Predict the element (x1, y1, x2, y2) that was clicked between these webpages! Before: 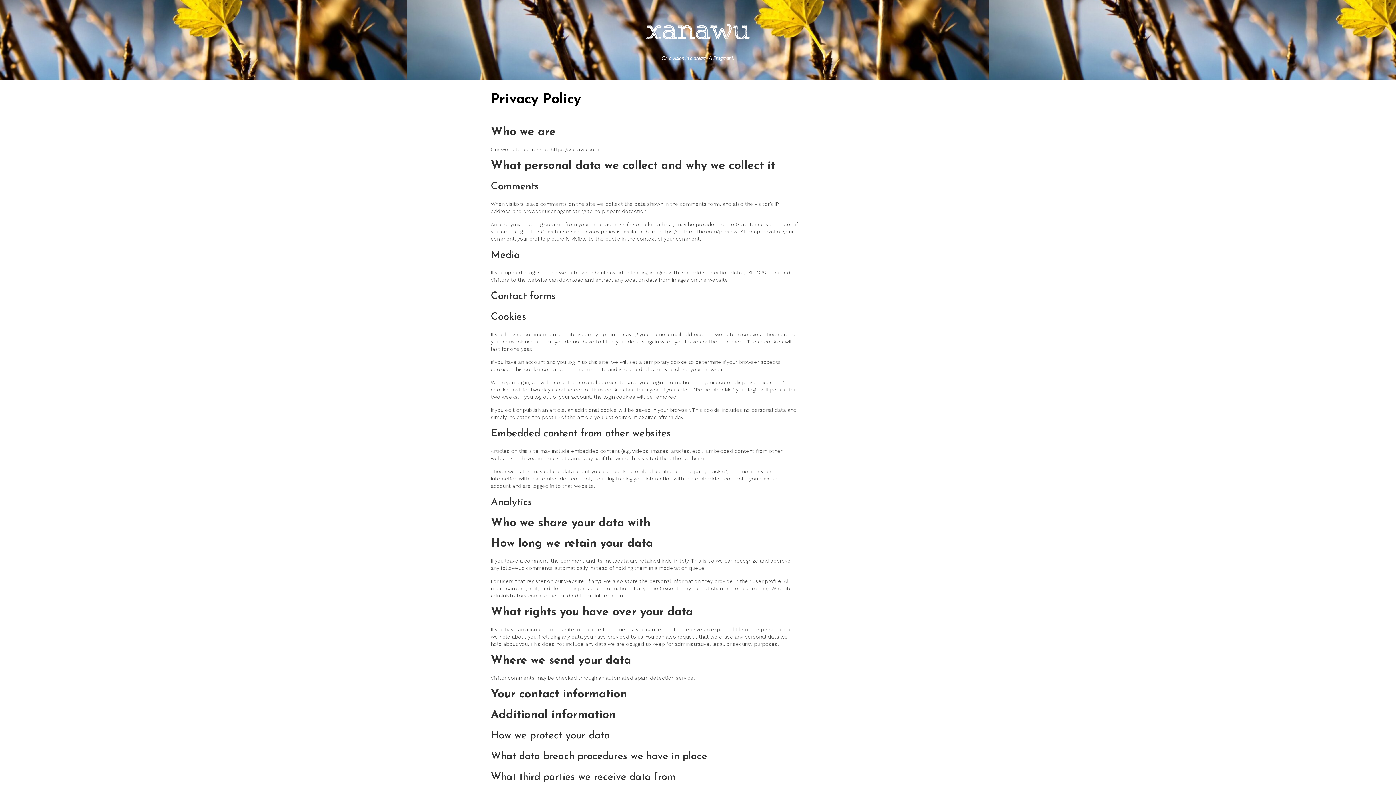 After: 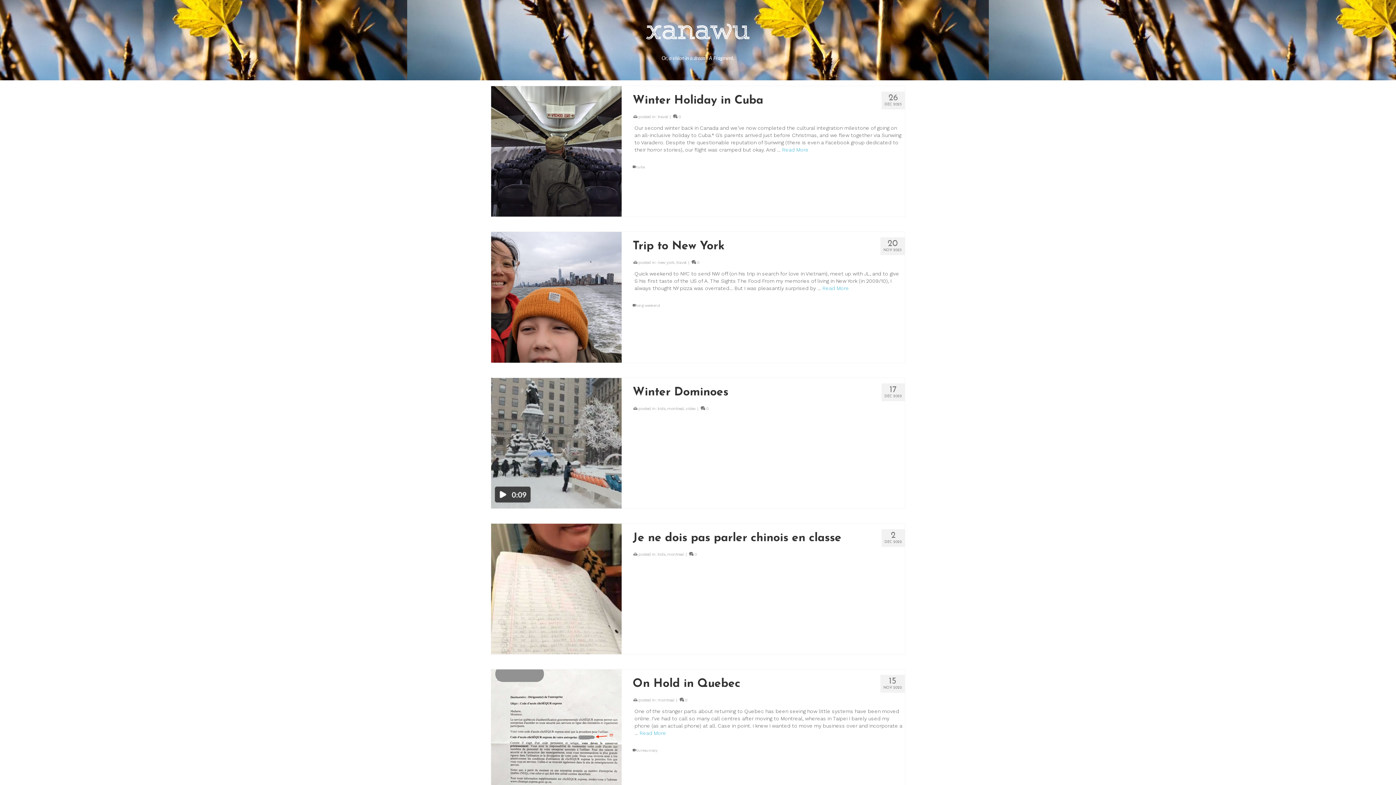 Action: bbox: (490, 14, 905, 50)